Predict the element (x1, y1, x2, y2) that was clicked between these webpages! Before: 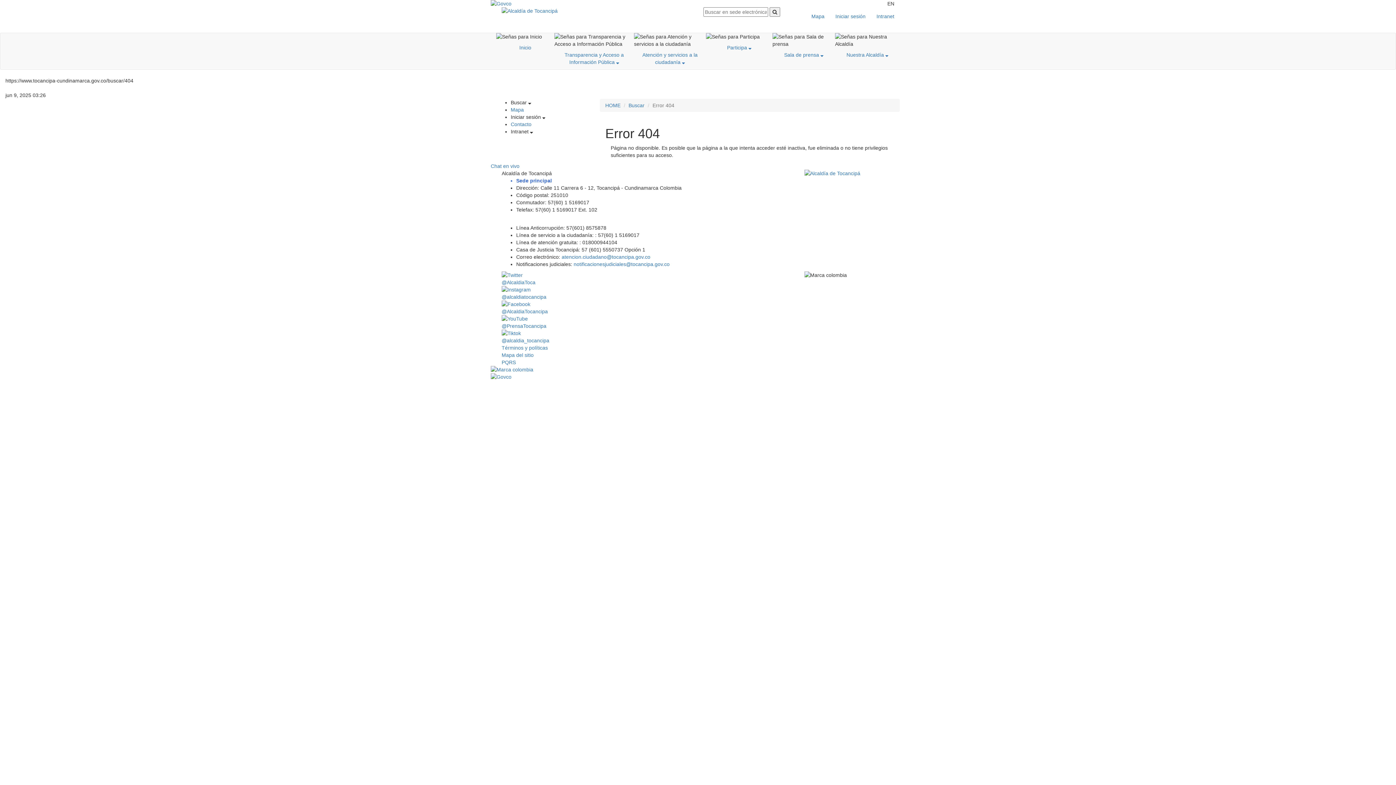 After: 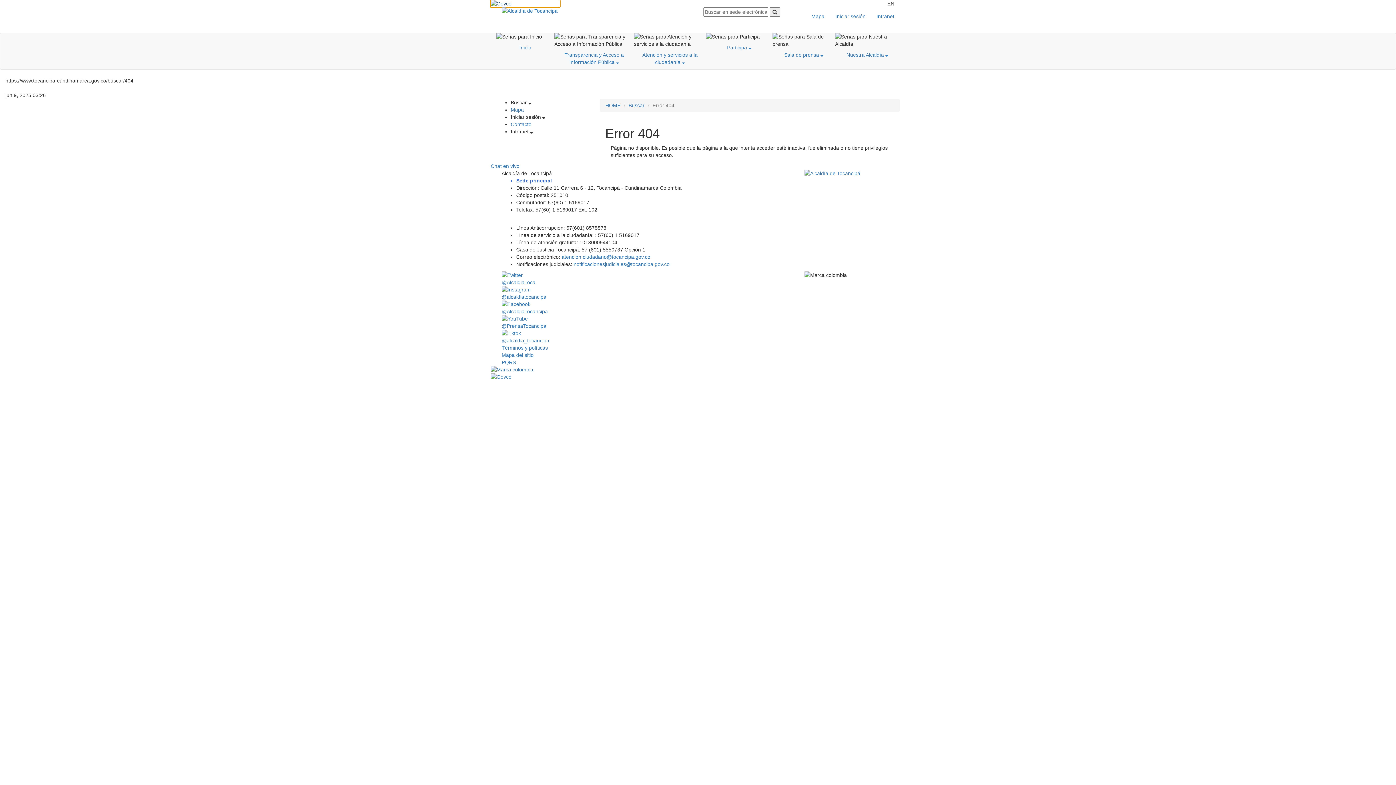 Action: bbox: (490, 0, 560, 7)